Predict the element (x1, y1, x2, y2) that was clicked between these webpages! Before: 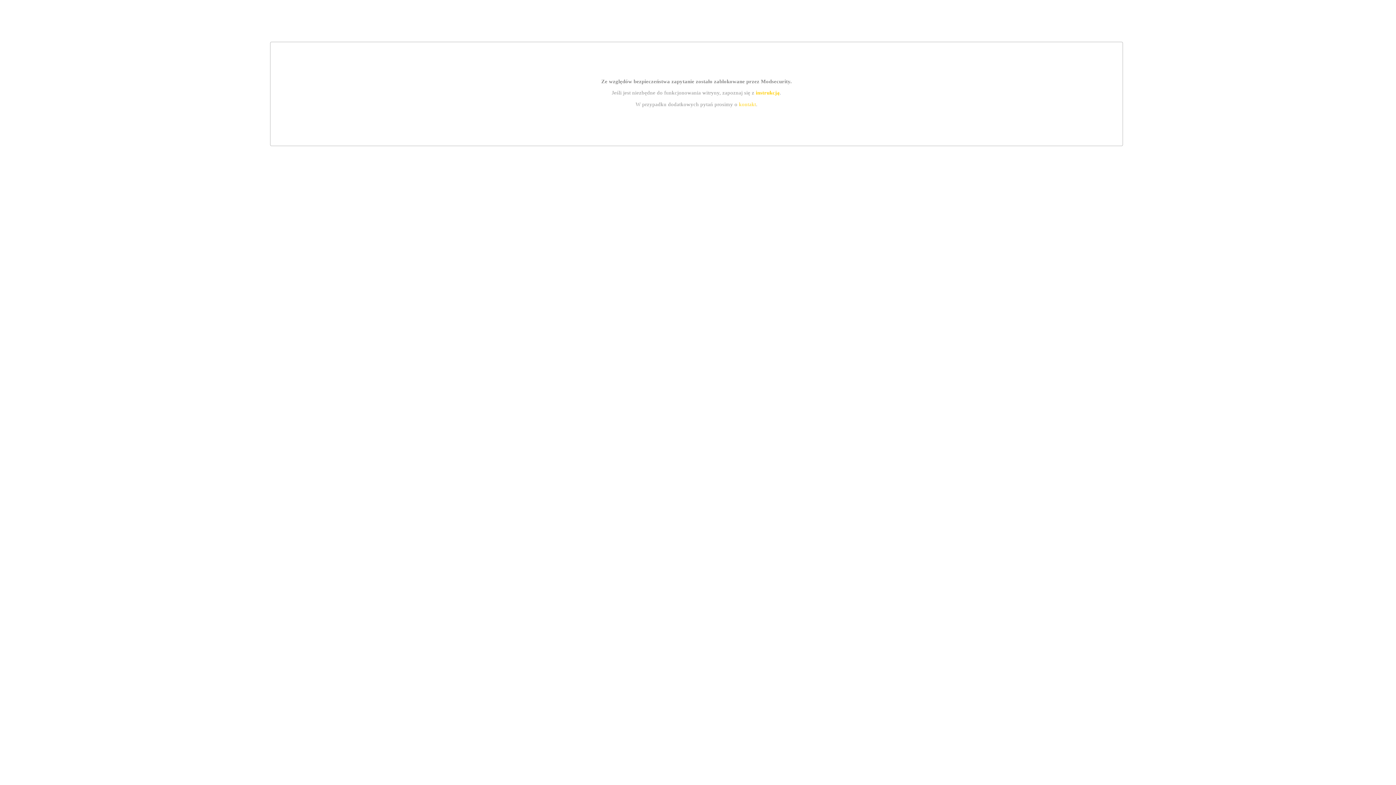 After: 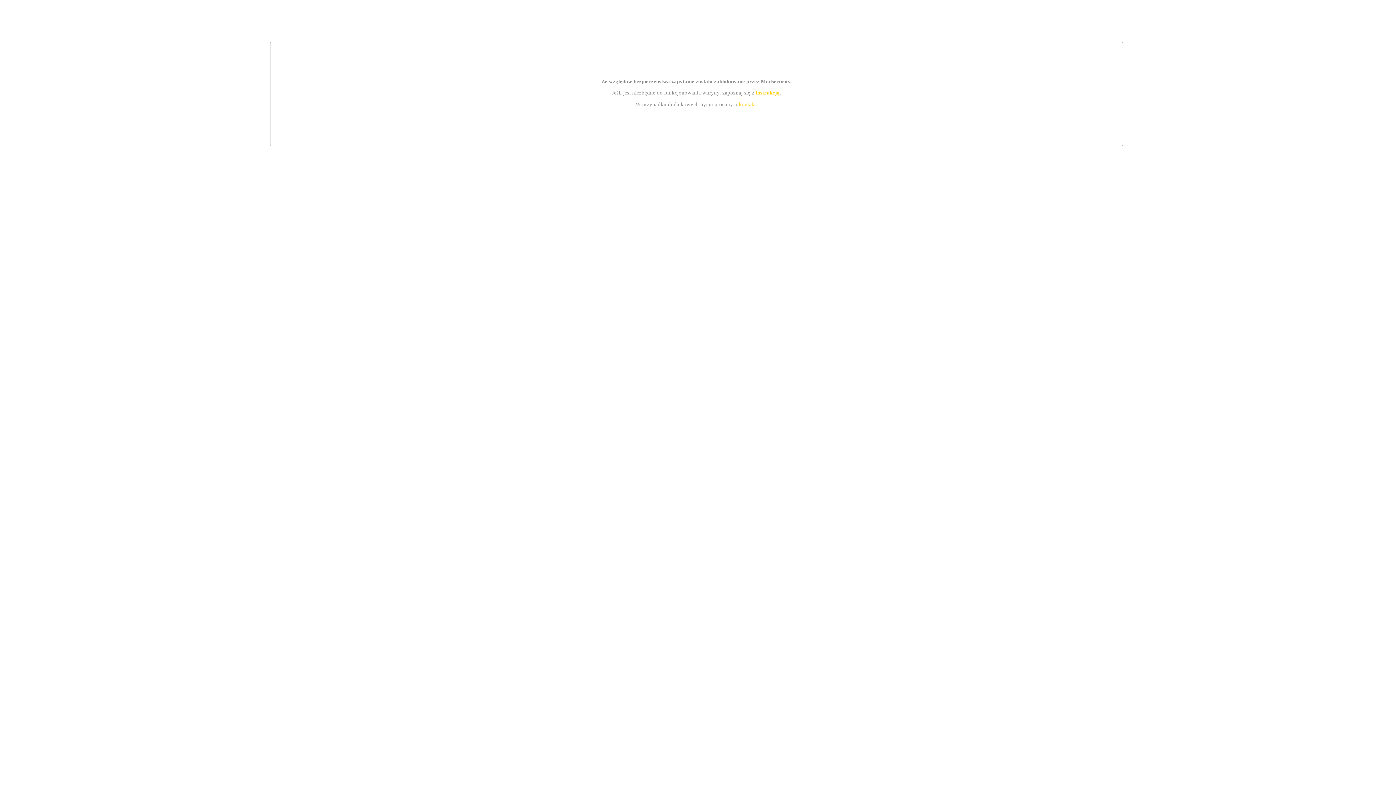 Action: label: instrukcją bbox: (755, 89, 779, 95)